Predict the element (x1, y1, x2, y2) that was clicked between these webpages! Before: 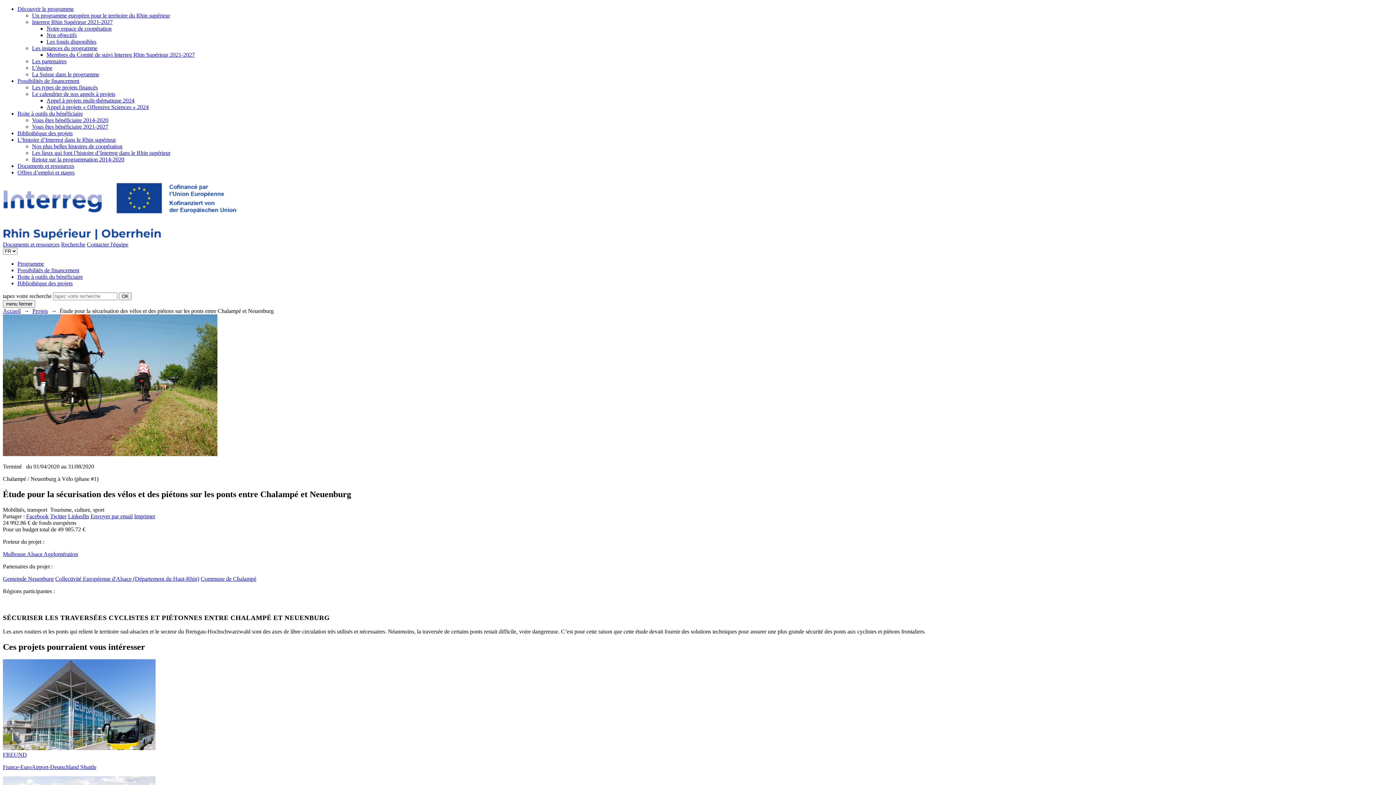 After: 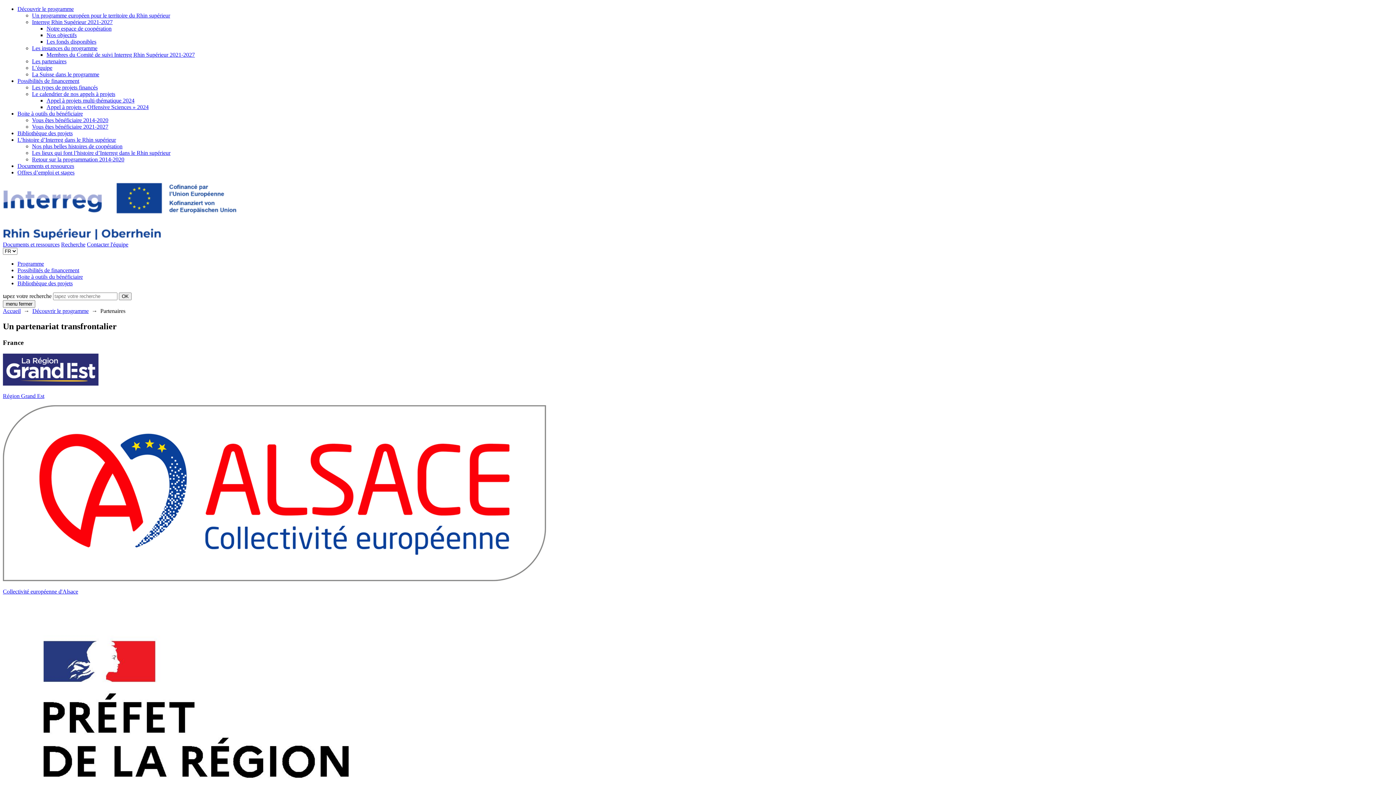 Action: bbox: (32, 58, 66, 64) label: Les partenaires